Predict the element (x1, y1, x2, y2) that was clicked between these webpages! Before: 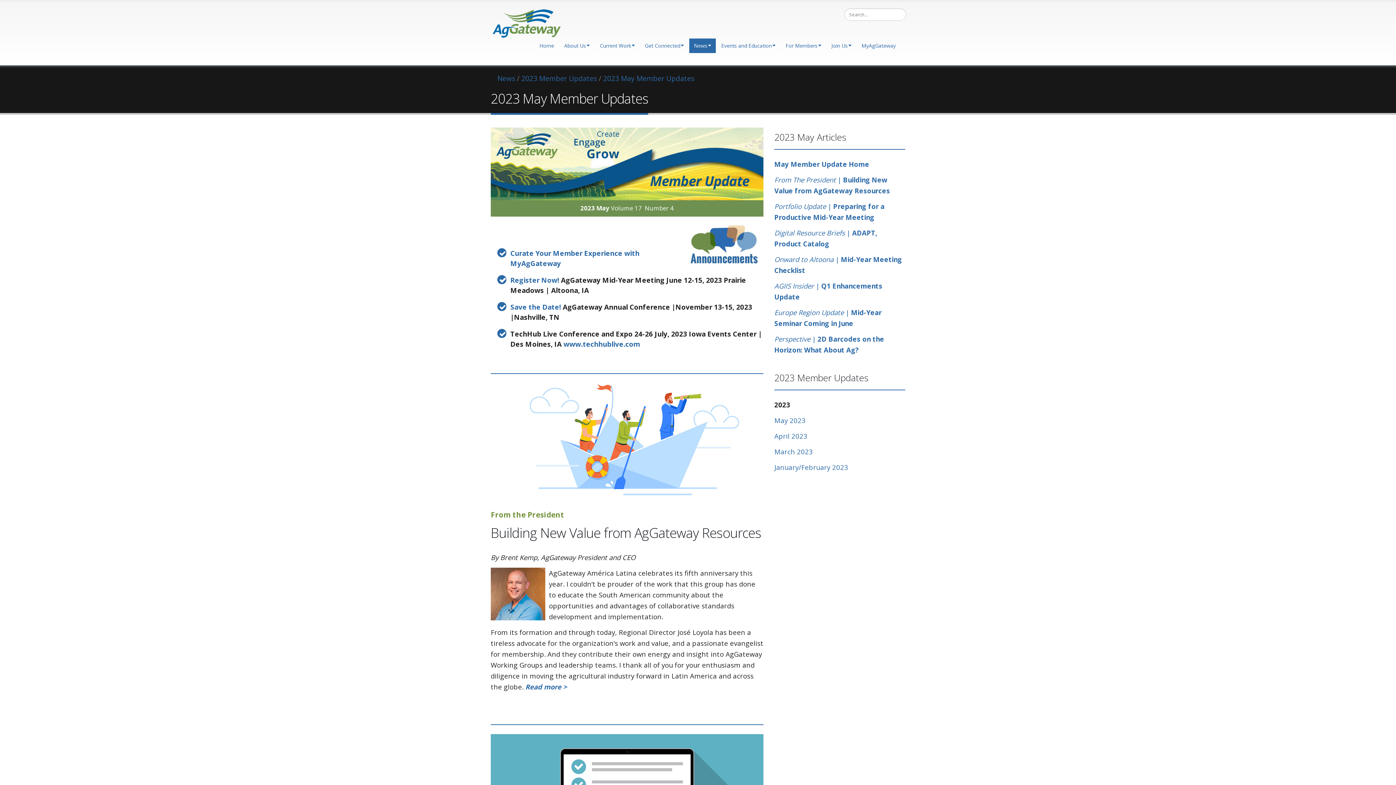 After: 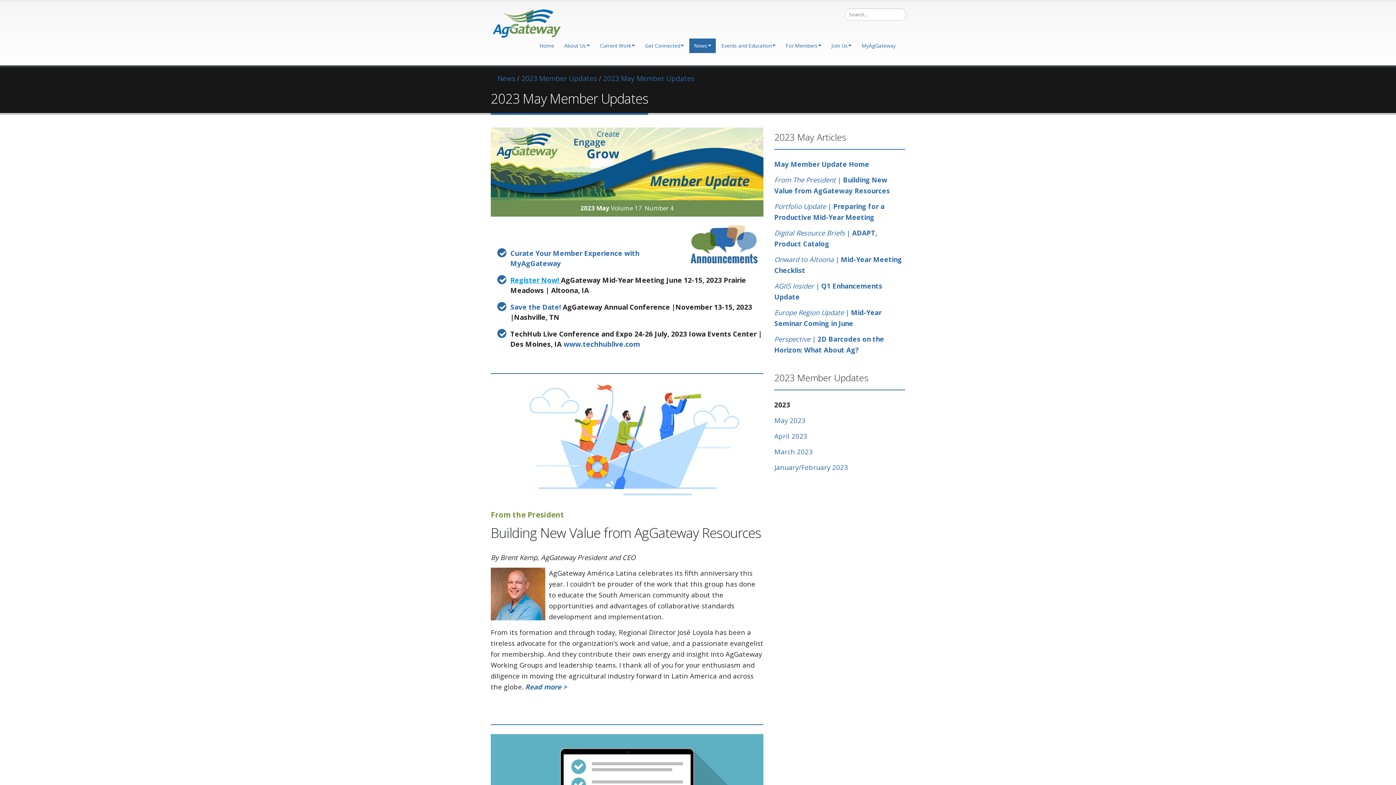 Action: label: Register Now!  bbox: (510, 275, 561, 285)